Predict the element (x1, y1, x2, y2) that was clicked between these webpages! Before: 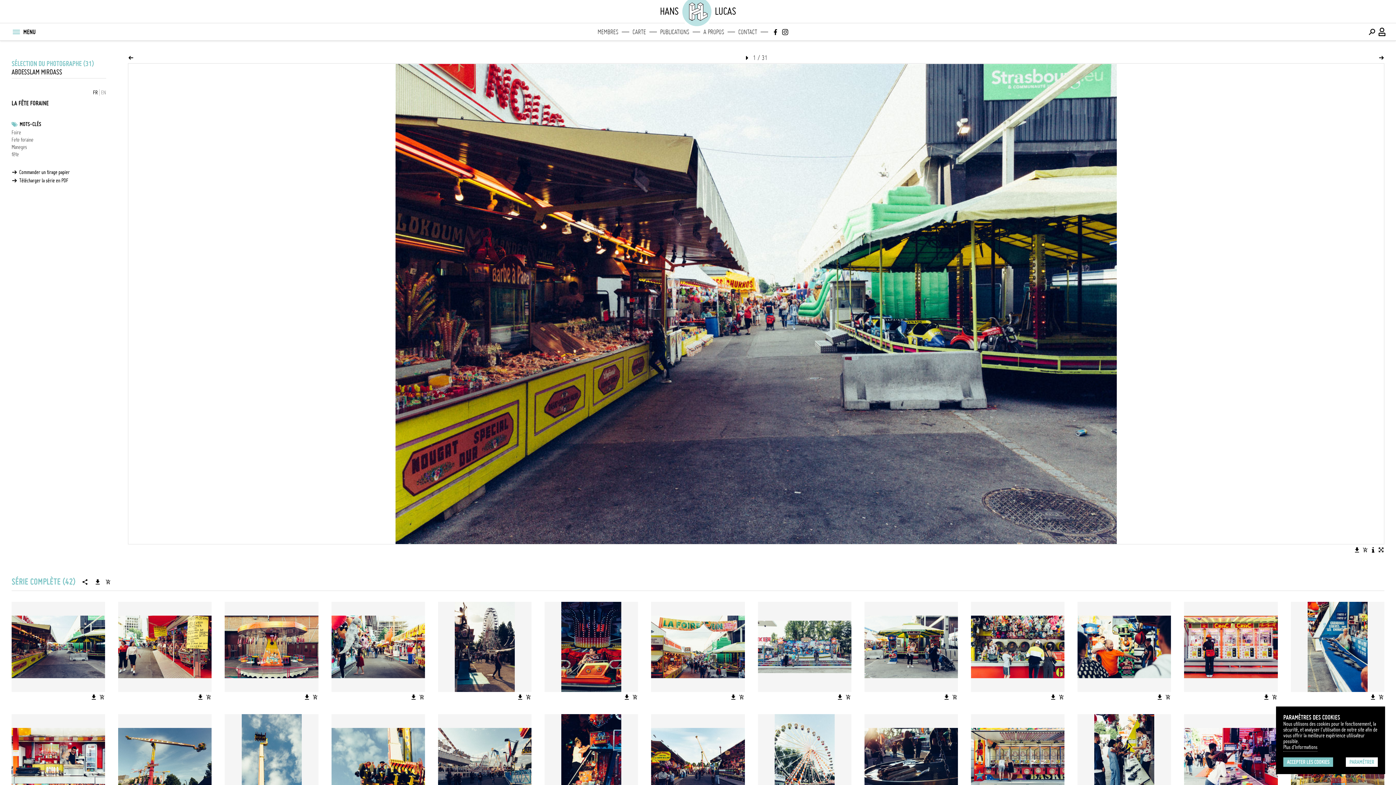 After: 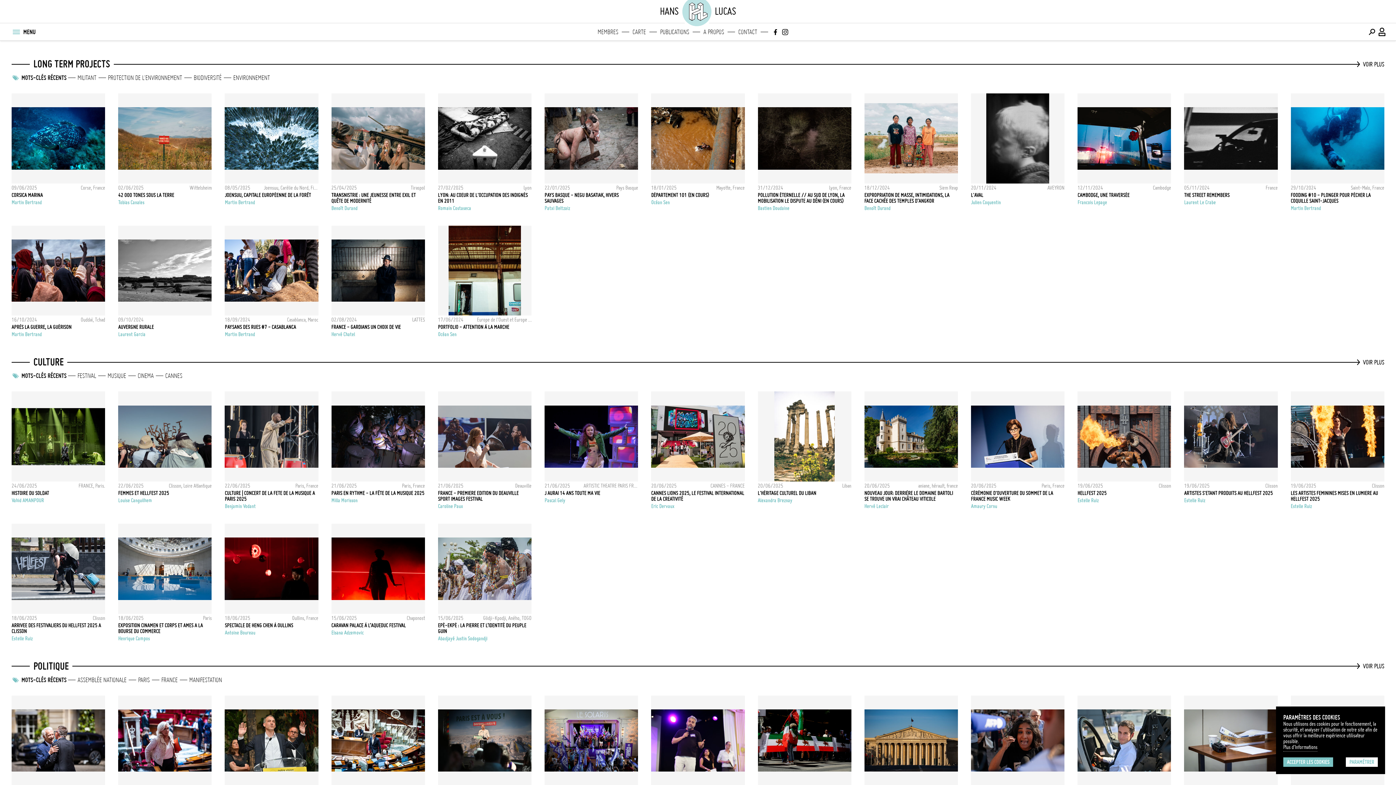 Action: bbox: (682, 0, 711, 22)